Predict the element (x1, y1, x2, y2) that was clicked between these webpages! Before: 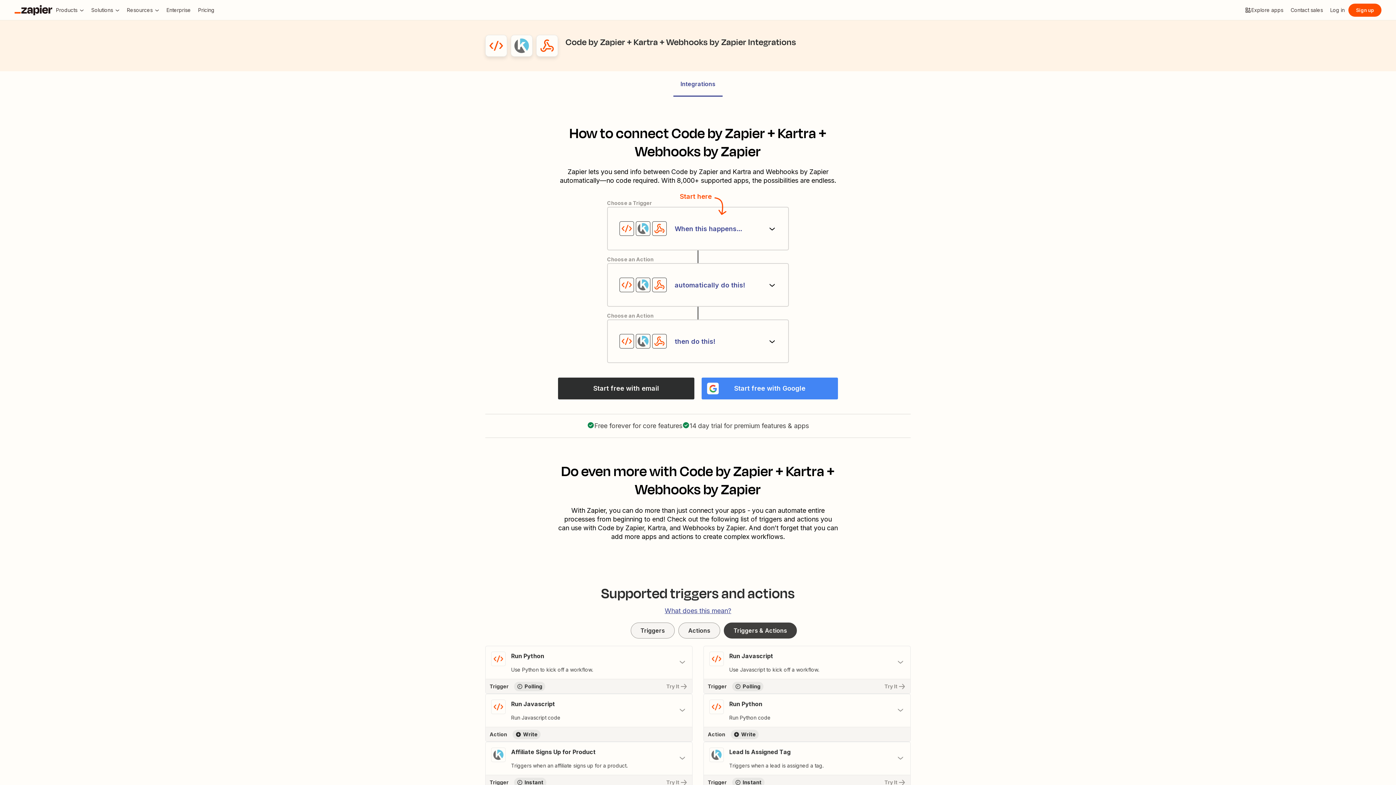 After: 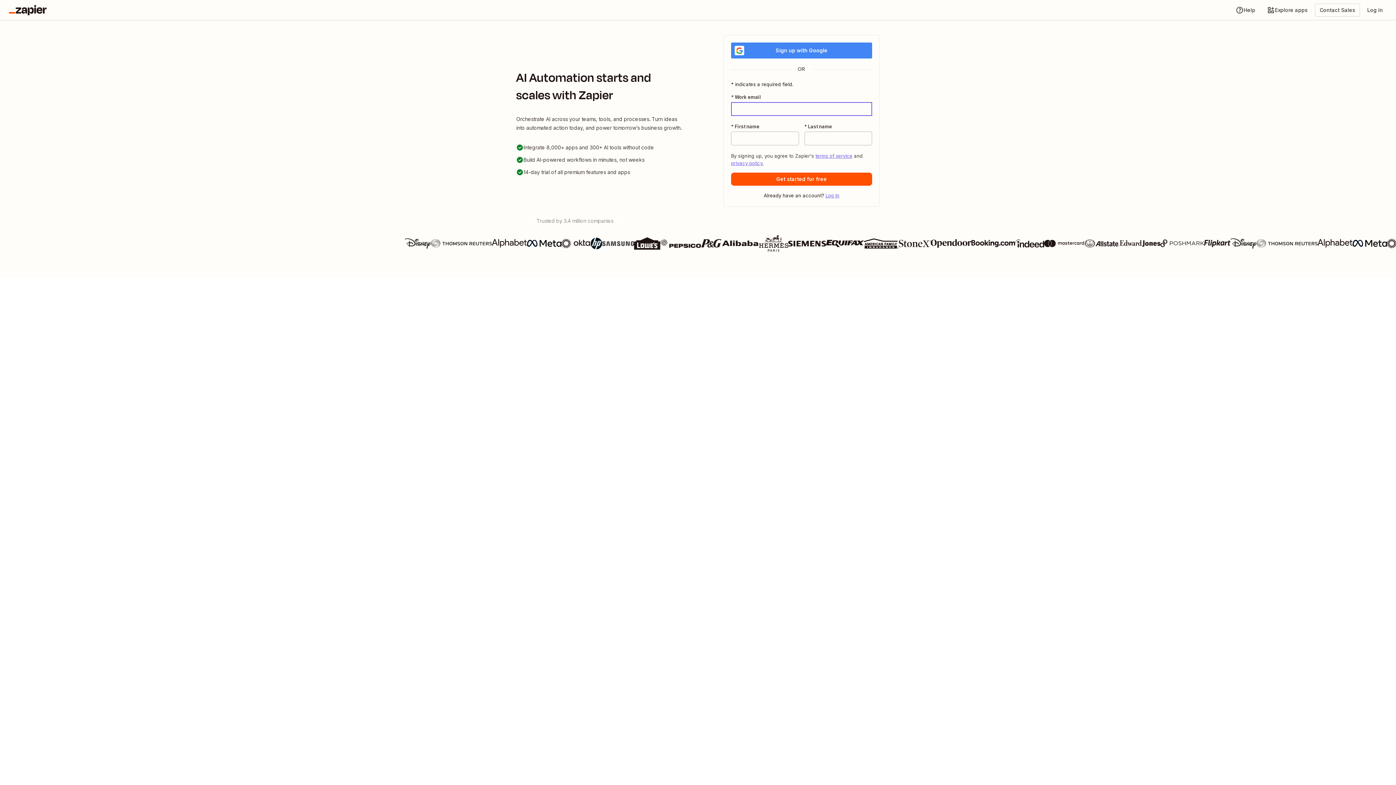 Action: bbox: (1348, 3, 1381, 16) label: Sign up